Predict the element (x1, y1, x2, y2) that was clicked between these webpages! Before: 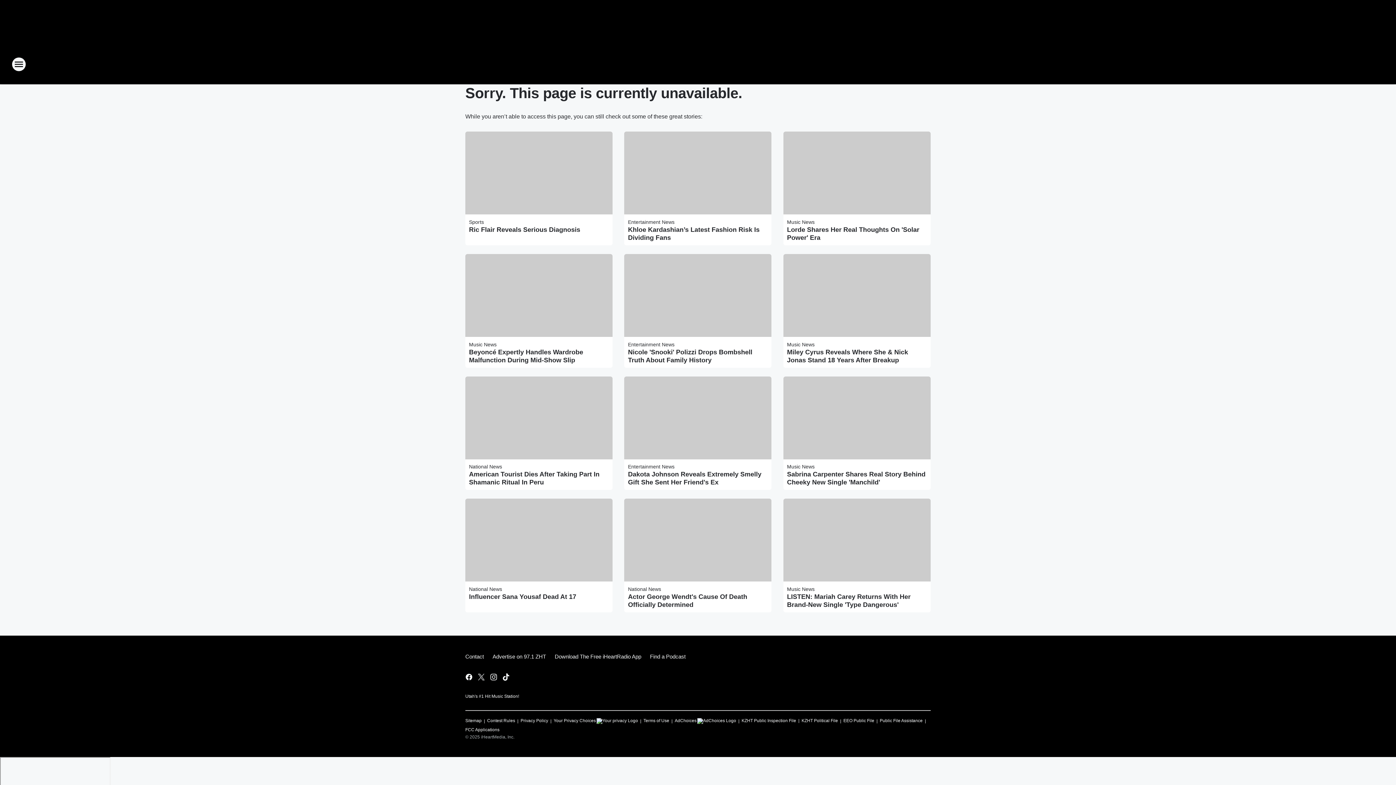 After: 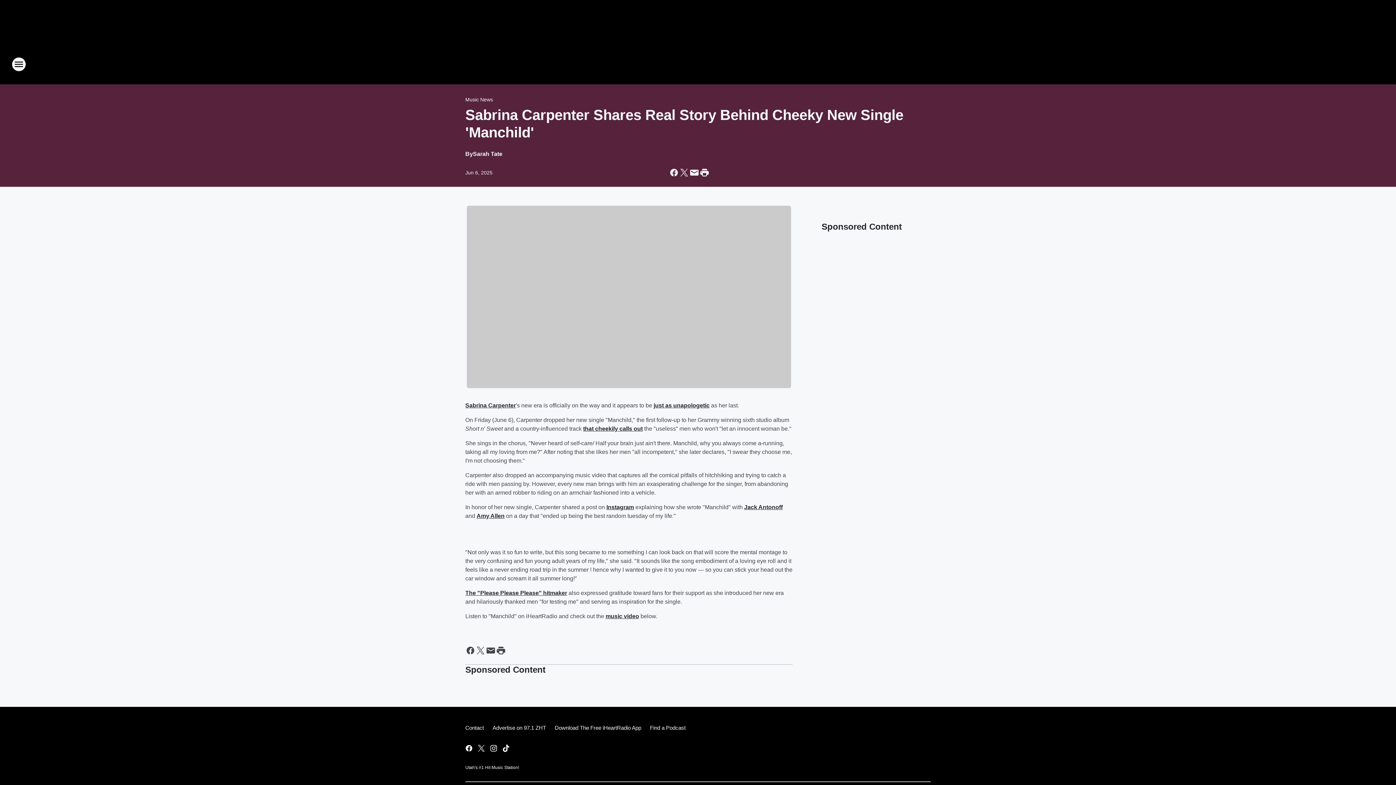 Action: bbox: (787, 470, 927, 486) label: Sabrina Carpenter Shares Real Story Behind Cheeky New Single 'Manchild'